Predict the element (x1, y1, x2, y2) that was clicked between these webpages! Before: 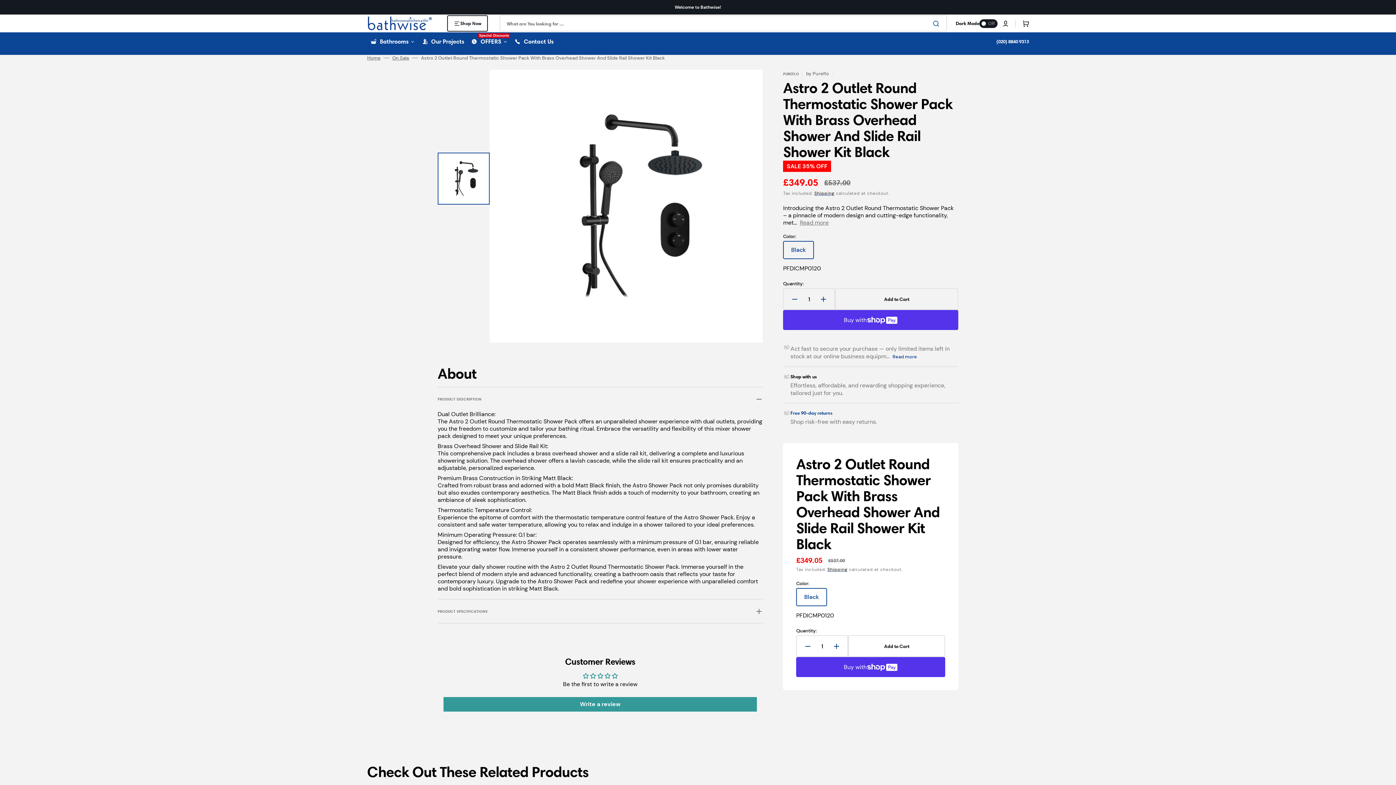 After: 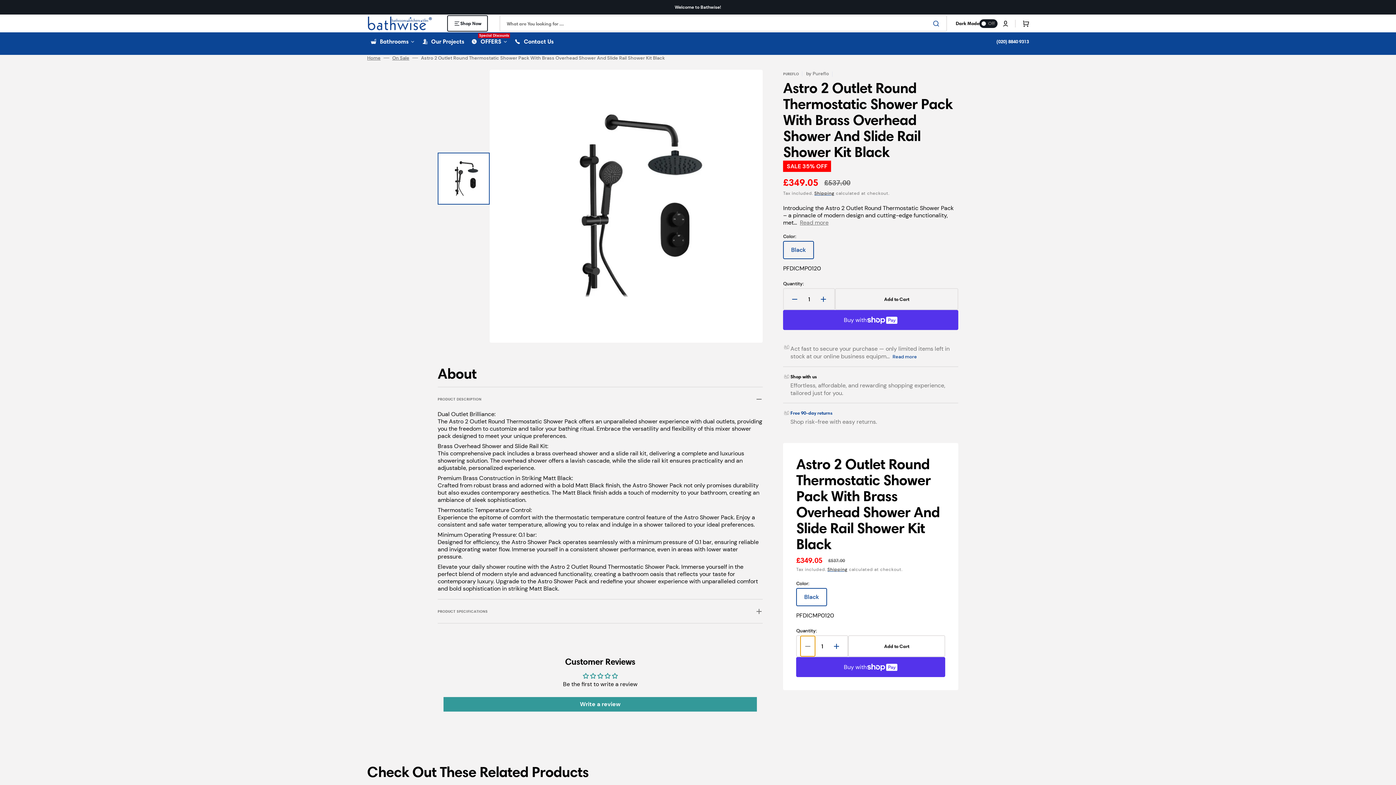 Action: bbox: (800, 636, 815, 656) label: Decrease quantity for Astro 2 Outlet Round Thermostatic Shower Pack With Brass Overhead Shower And Slide Rail Shower Kit Black